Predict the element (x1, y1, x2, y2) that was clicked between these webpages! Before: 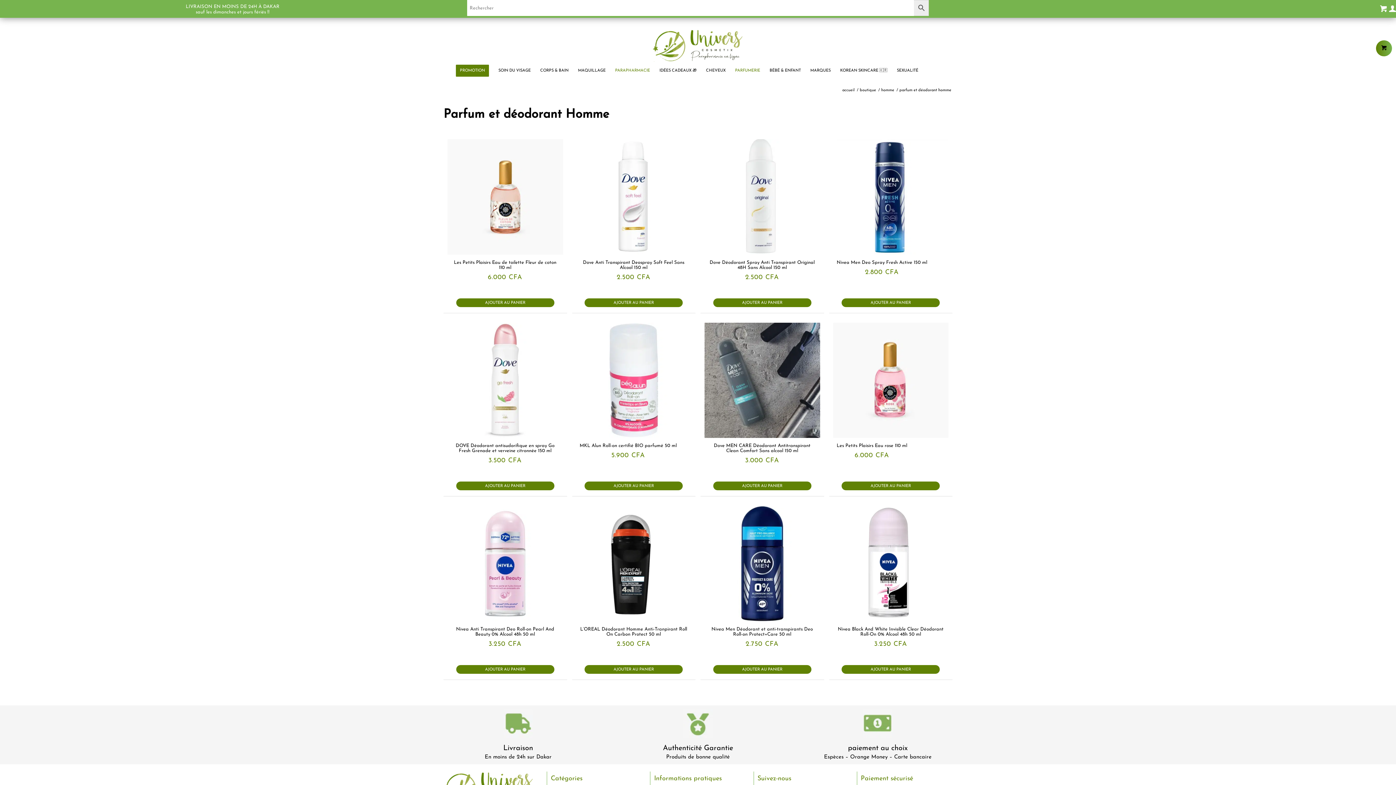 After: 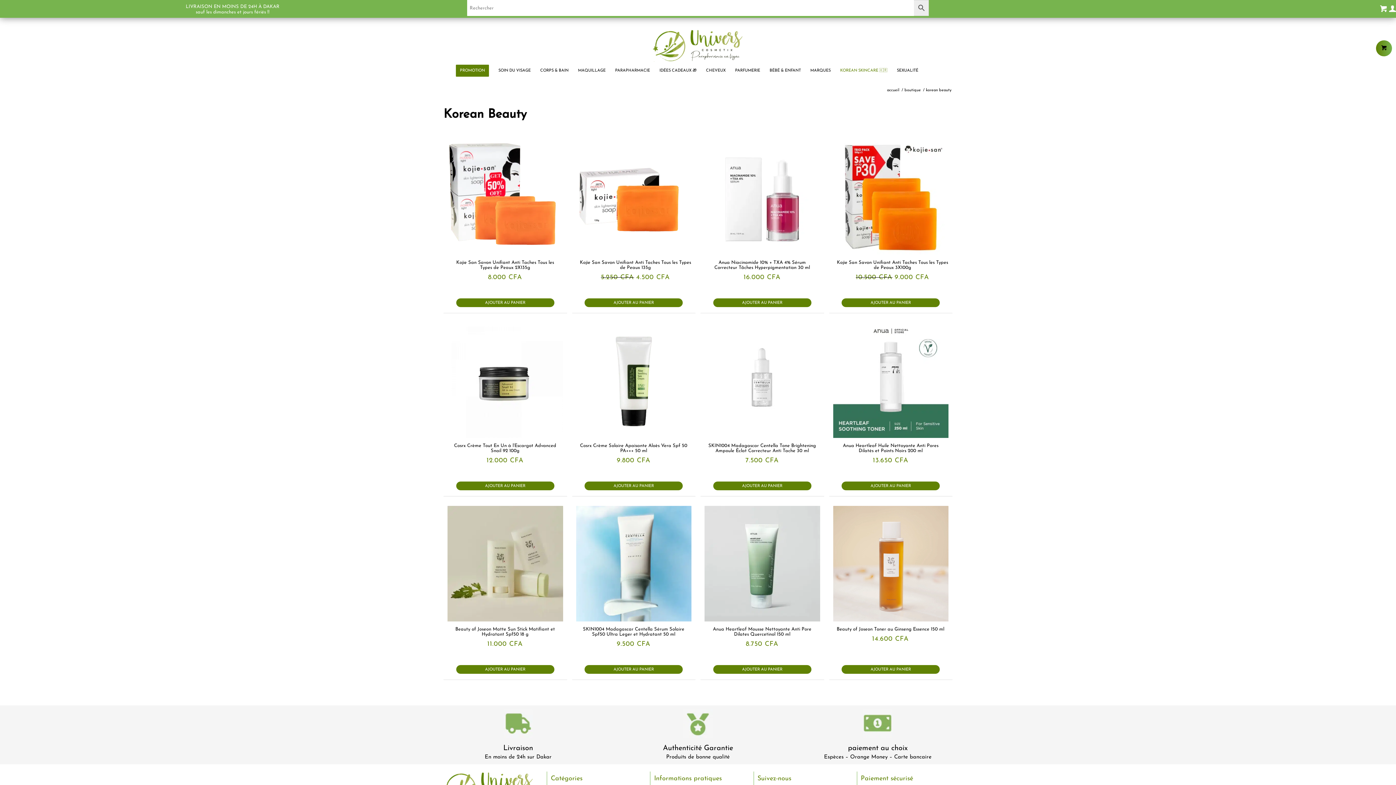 Action: label: KOREAN SKINCARE 🇰🇷 bbox: (835, 61, 892, 80)